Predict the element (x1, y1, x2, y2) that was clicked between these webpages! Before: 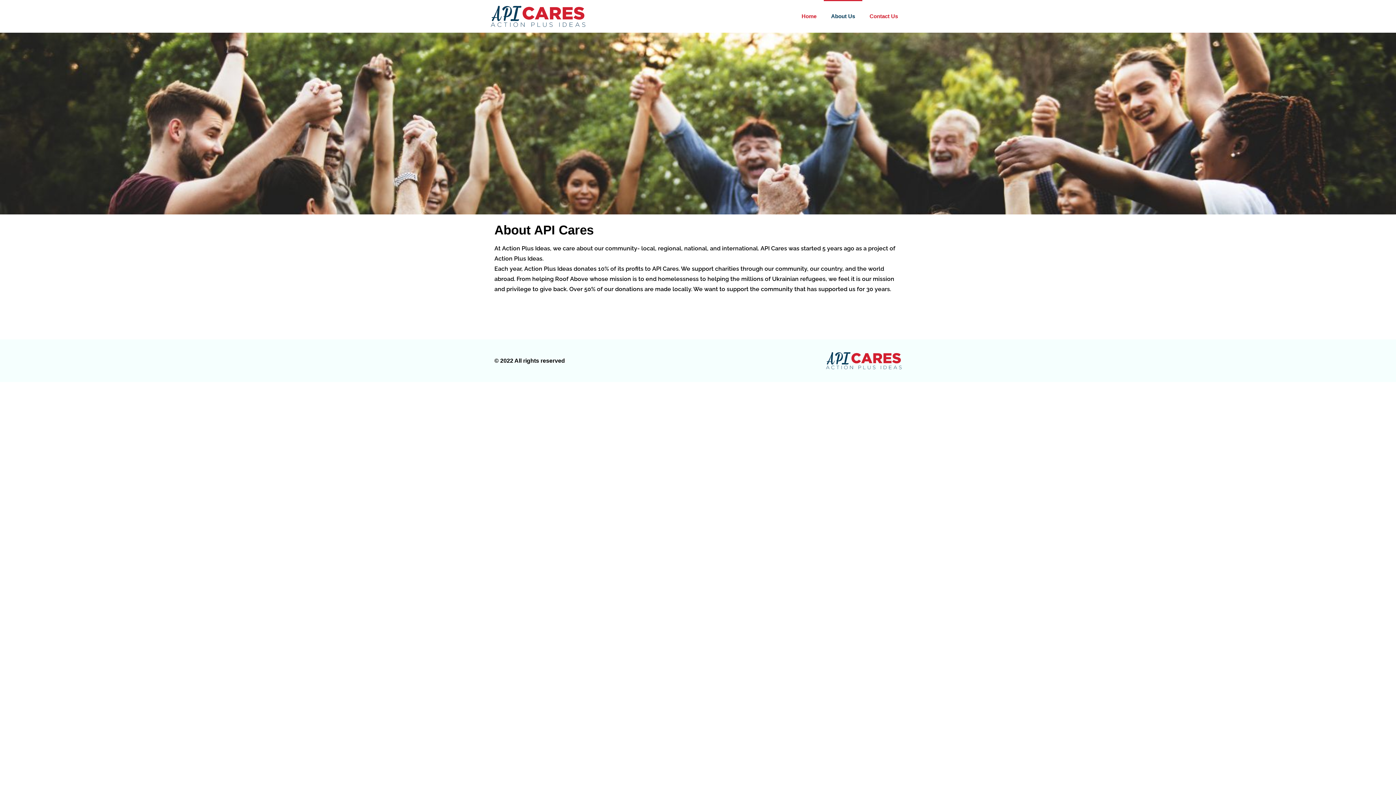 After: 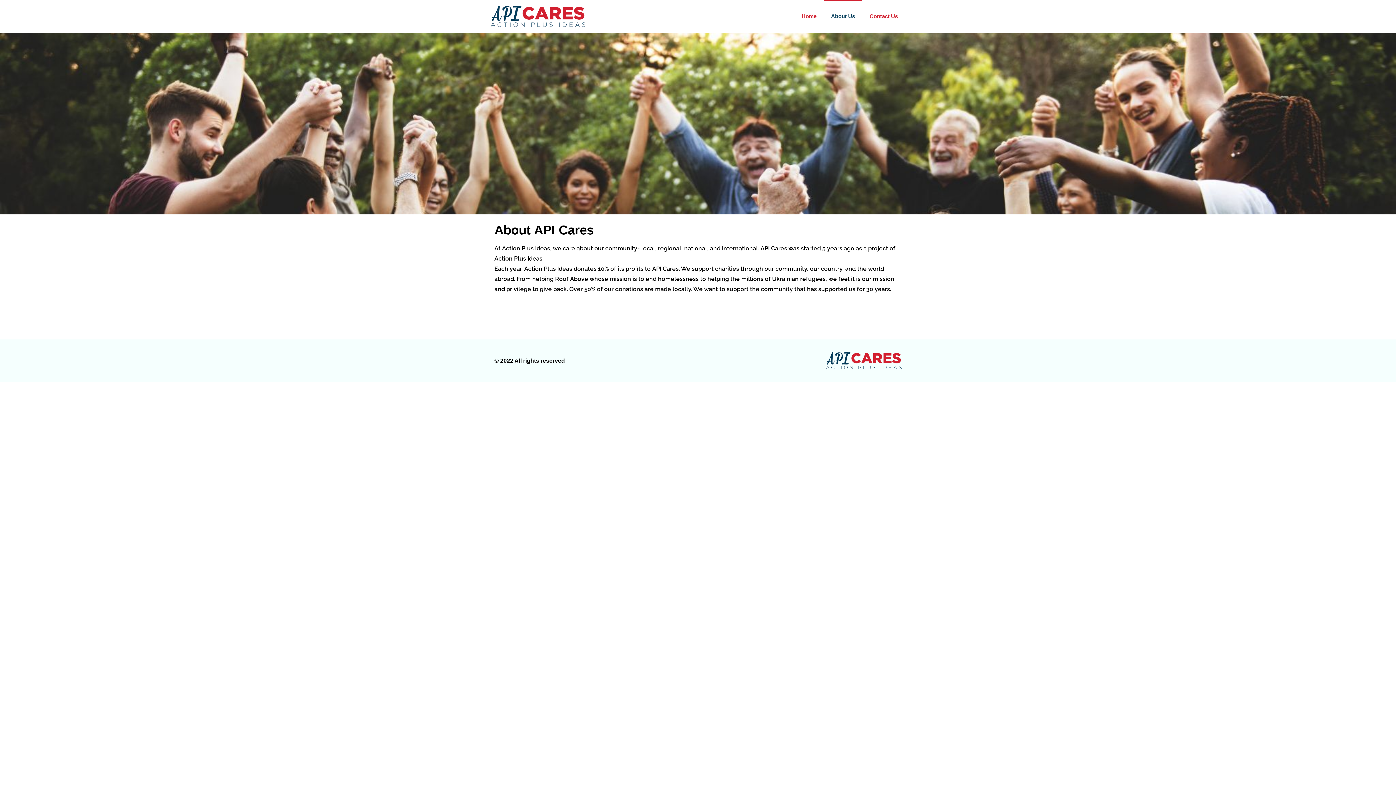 Action: label: About Us bbox: (824, 0, 862, 32)